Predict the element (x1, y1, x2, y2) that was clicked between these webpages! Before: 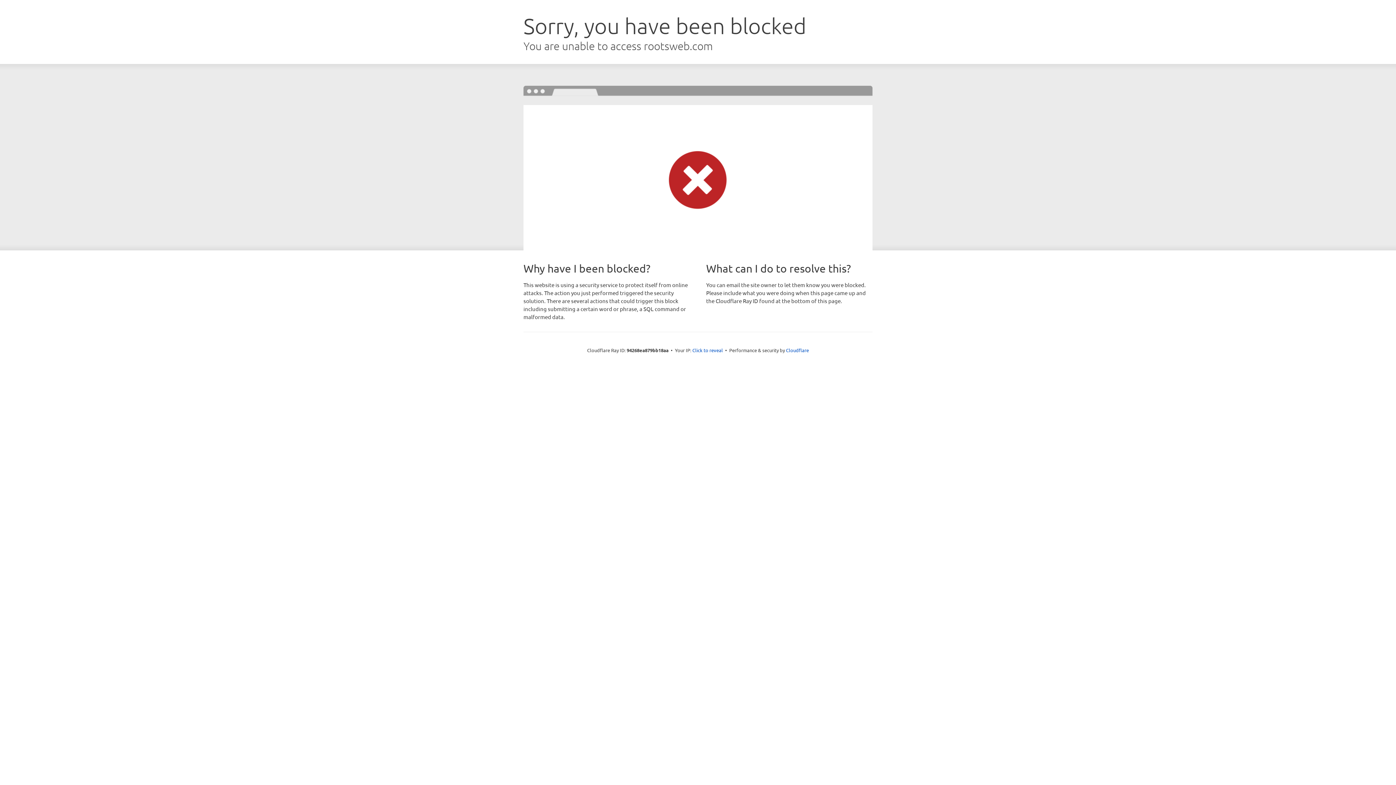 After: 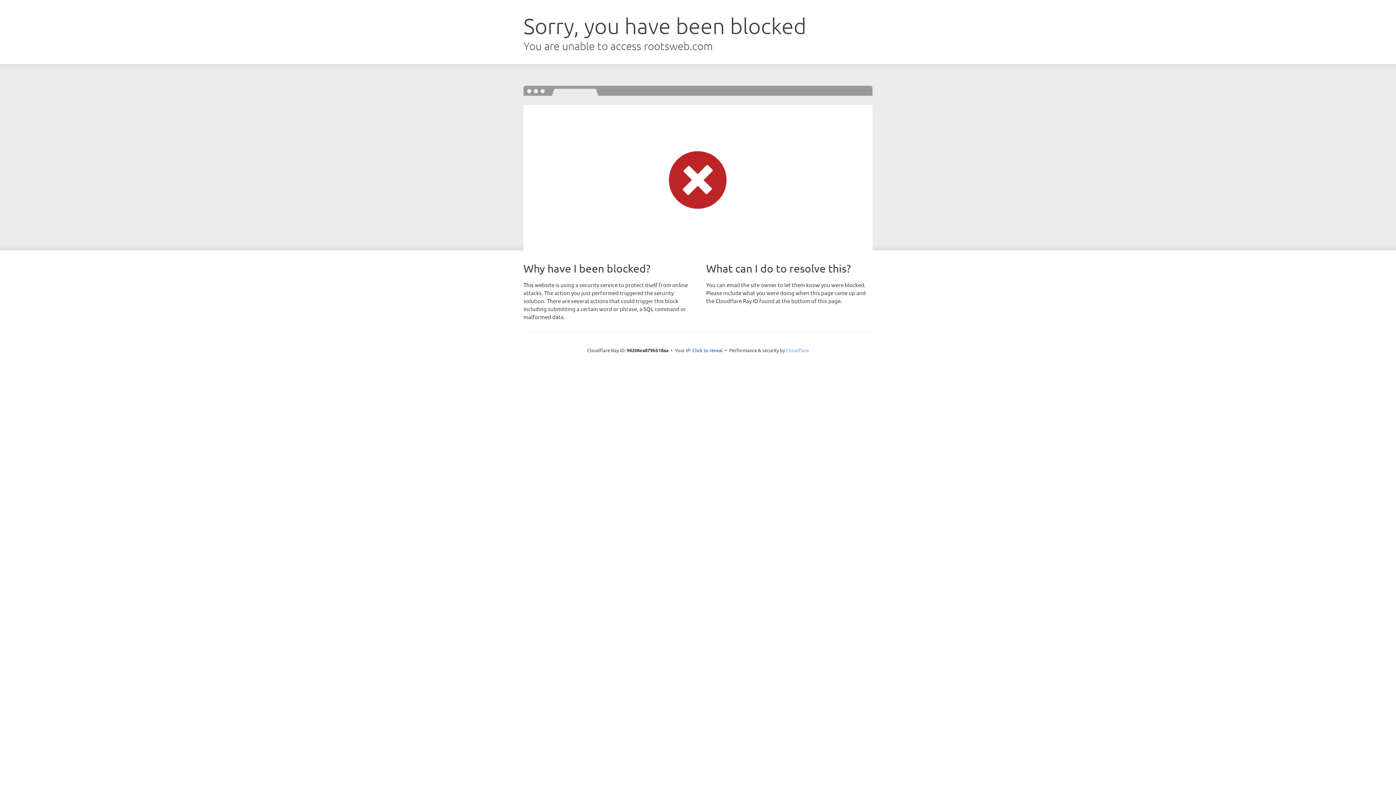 Action: label: Cloudflare bbox: (786, 347, 809, 353)